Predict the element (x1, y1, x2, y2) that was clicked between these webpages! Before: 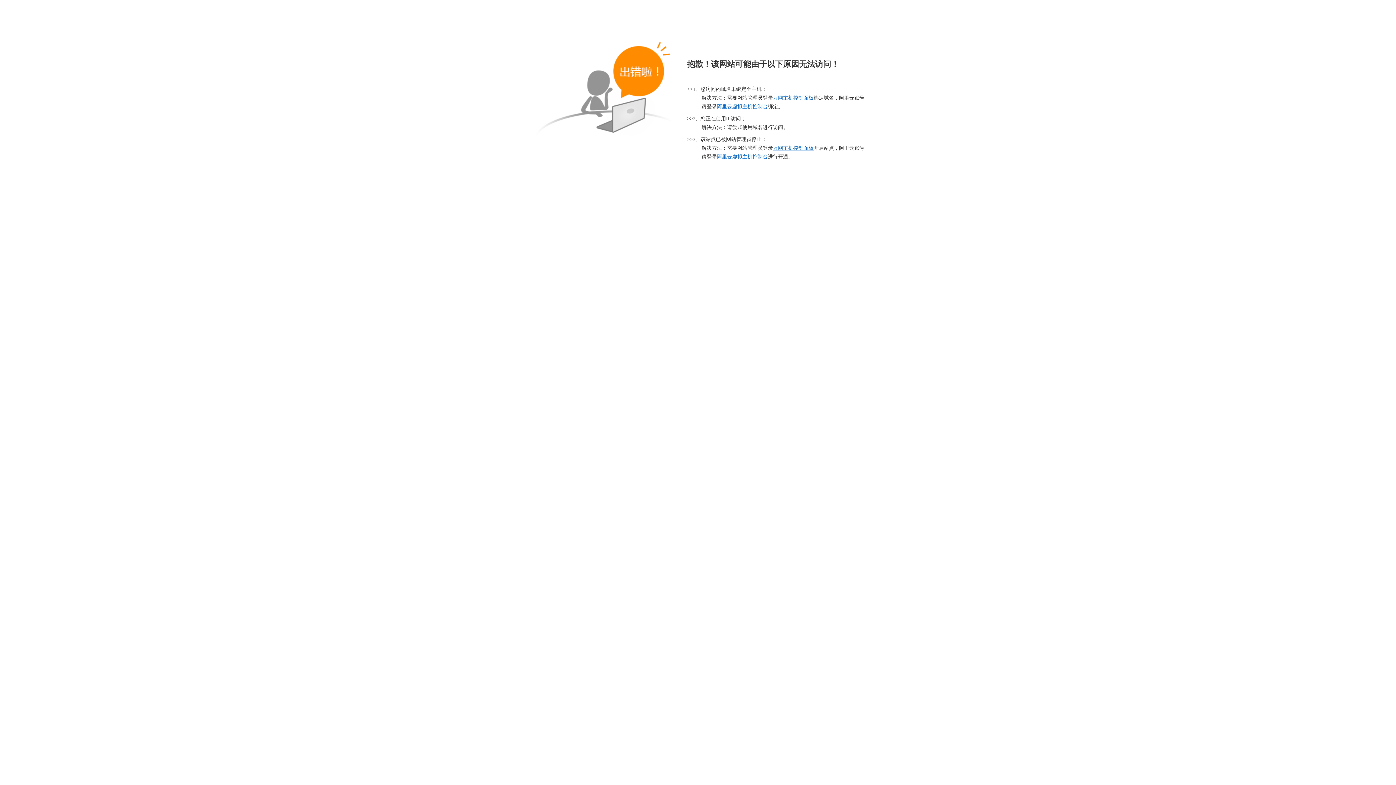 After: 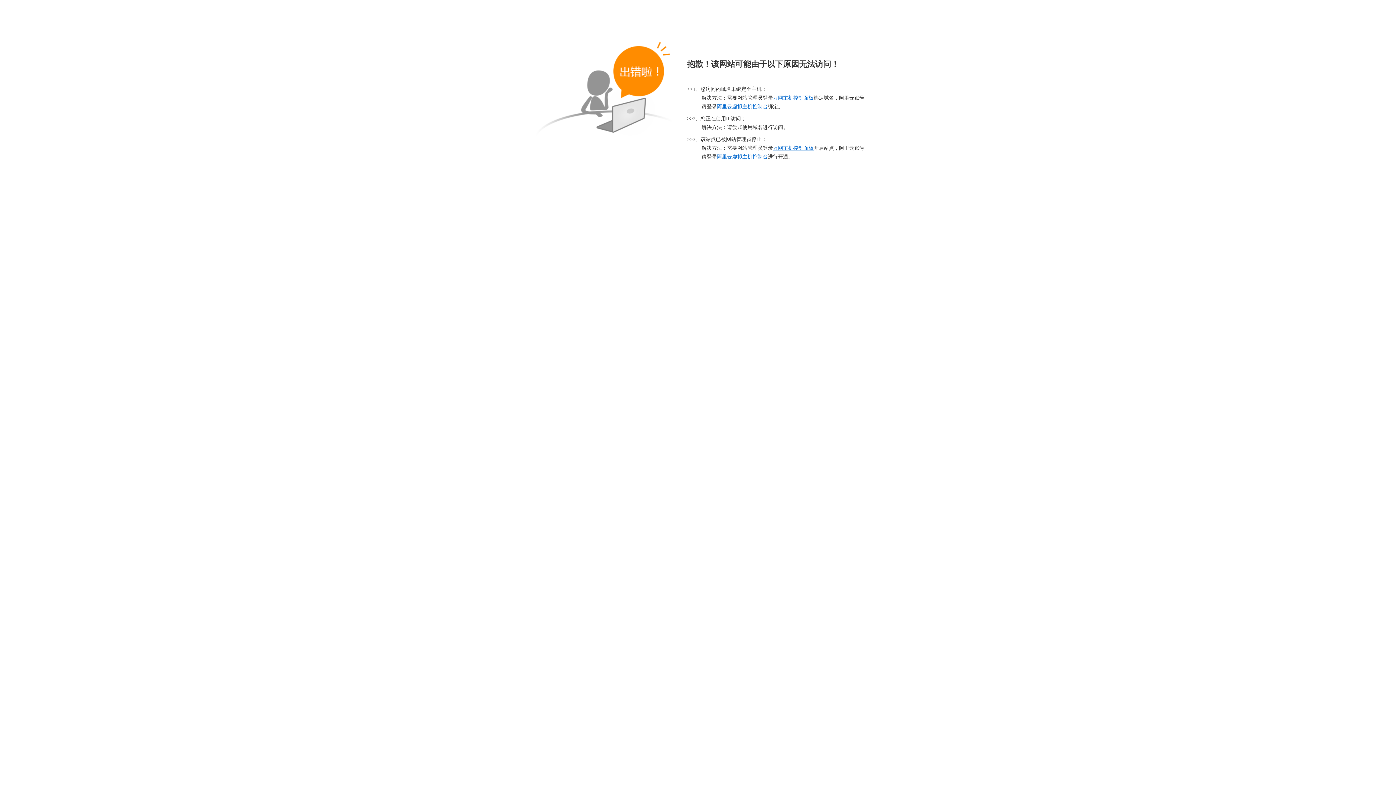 Action: bbox: (773, 145, 813, 150) label: 万网主机控制面板